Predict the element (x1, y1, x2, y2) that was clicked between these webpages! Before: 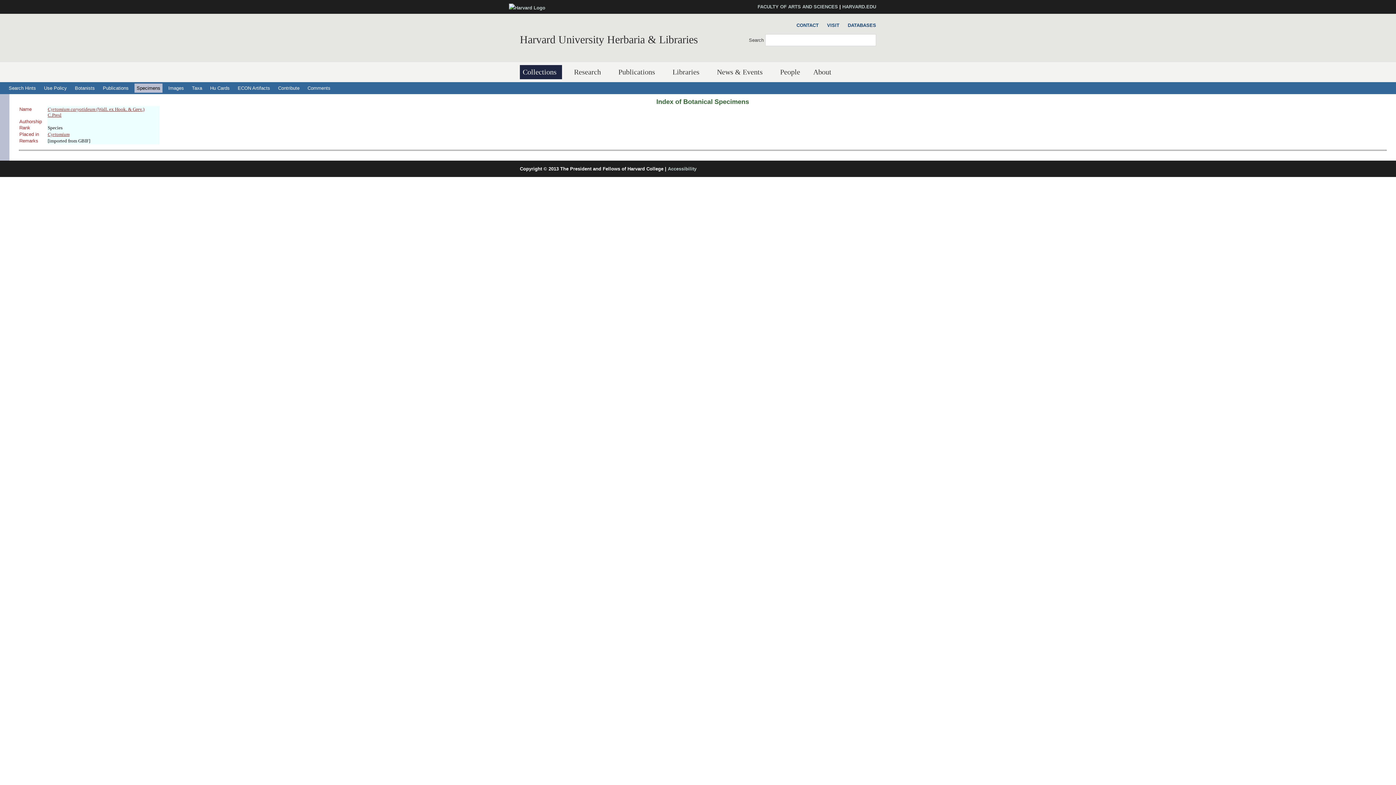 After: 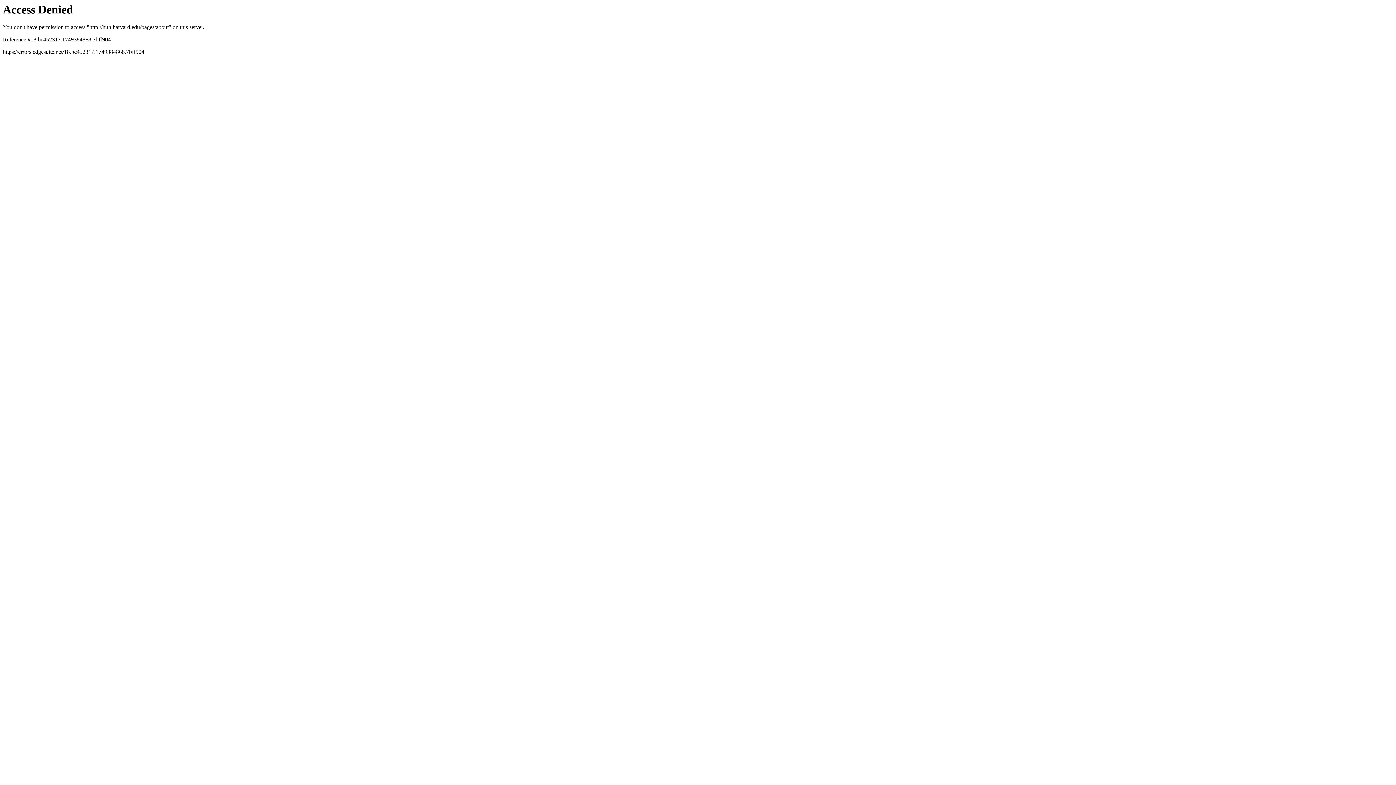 Action: bbox: (810, 65, 837, 79) label: About